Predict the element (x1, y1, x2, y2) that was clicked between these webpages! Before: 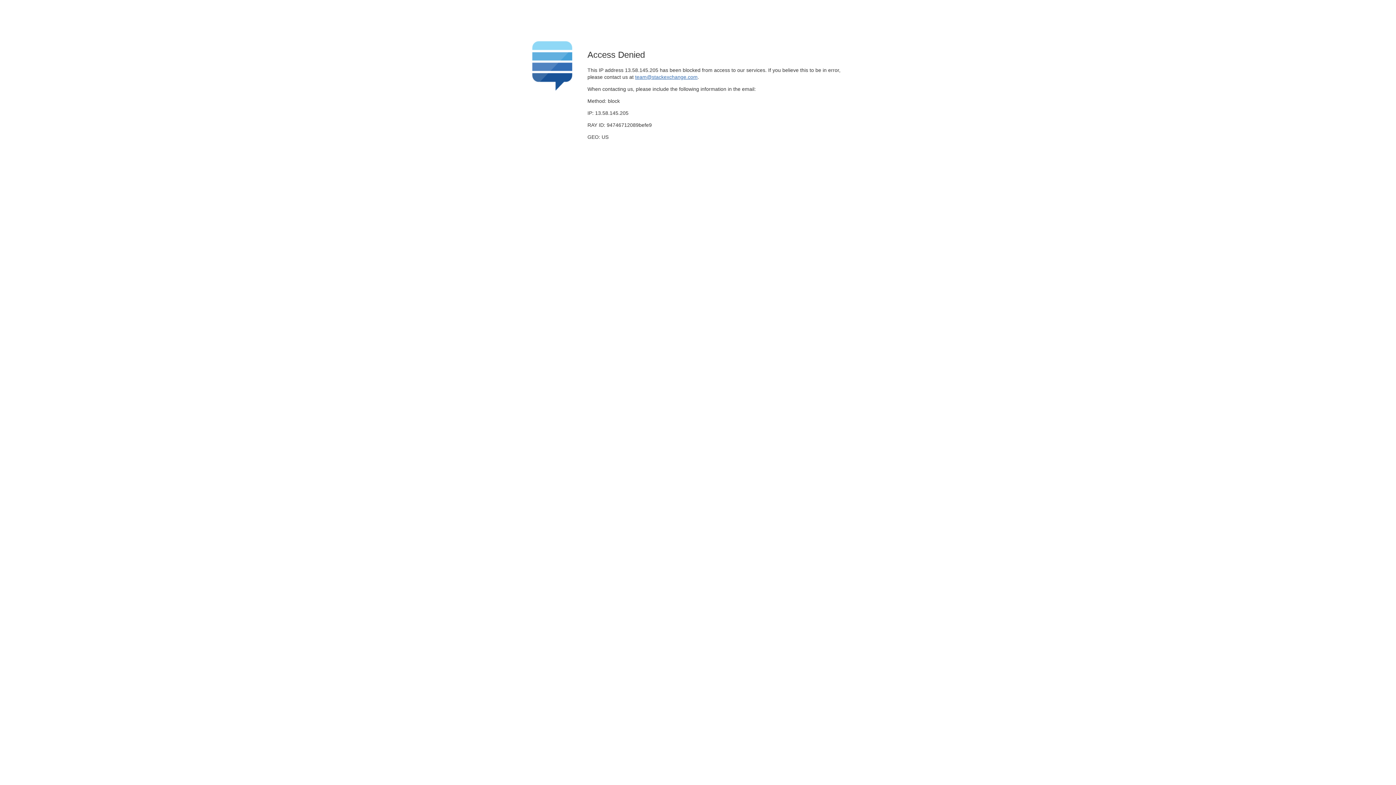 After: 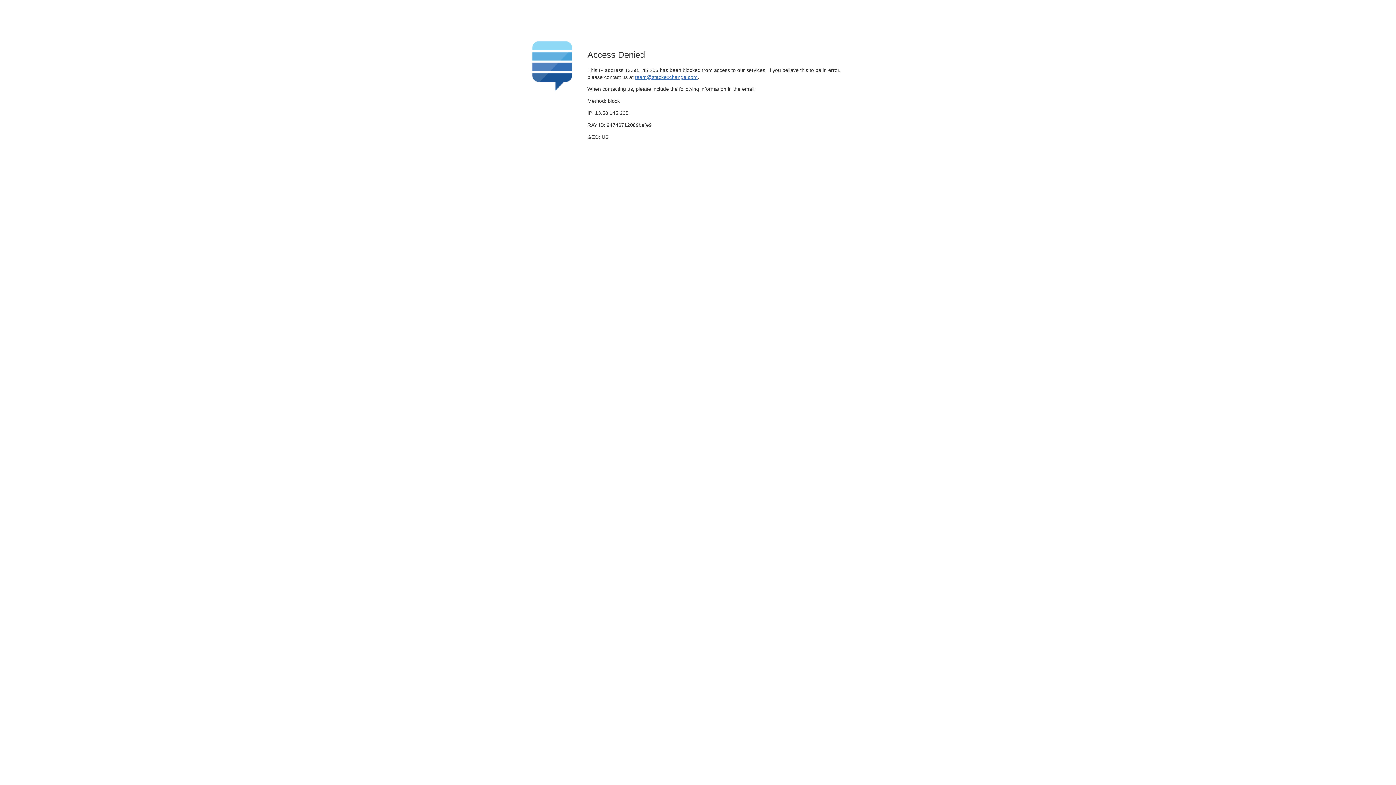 Action: label: team@stackexchange.com bbox: (635, 74, 697, 79)